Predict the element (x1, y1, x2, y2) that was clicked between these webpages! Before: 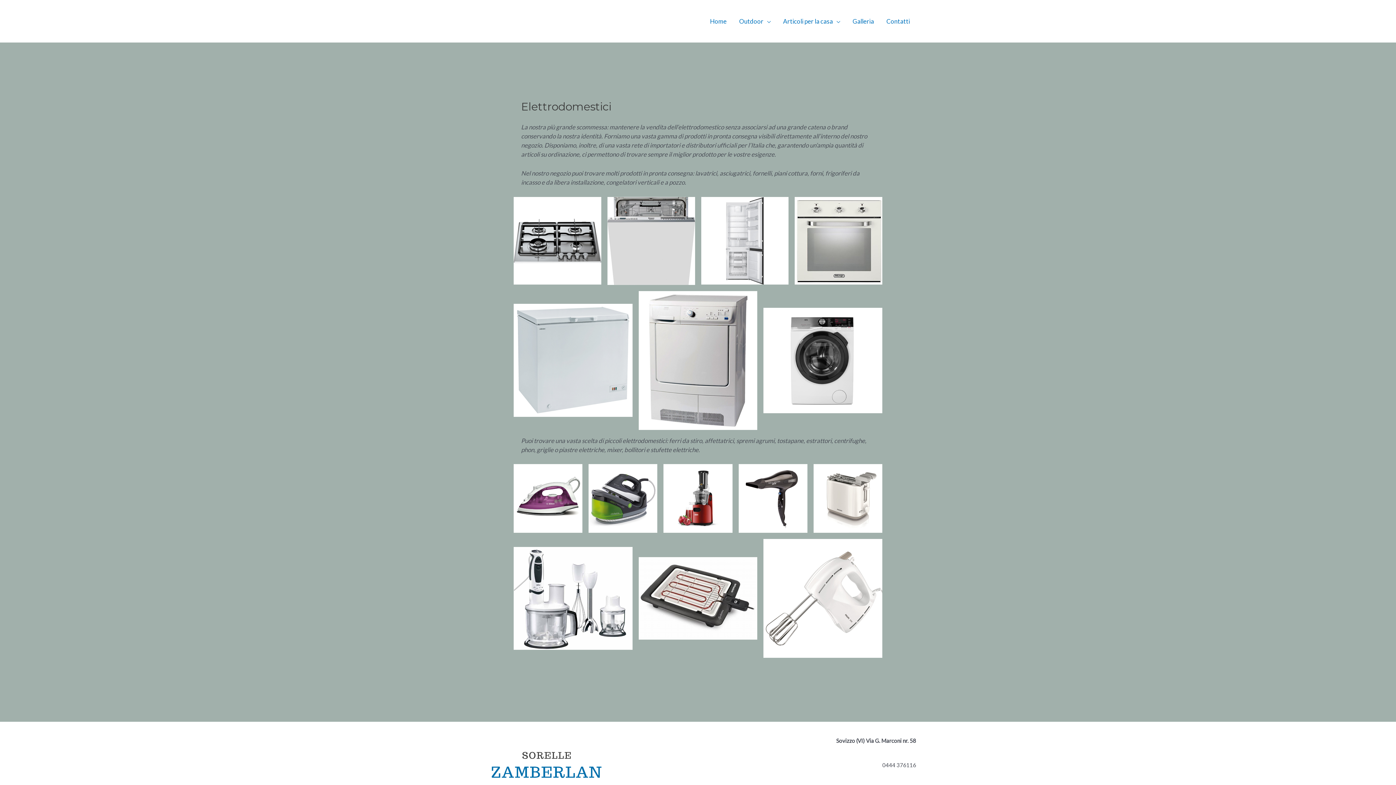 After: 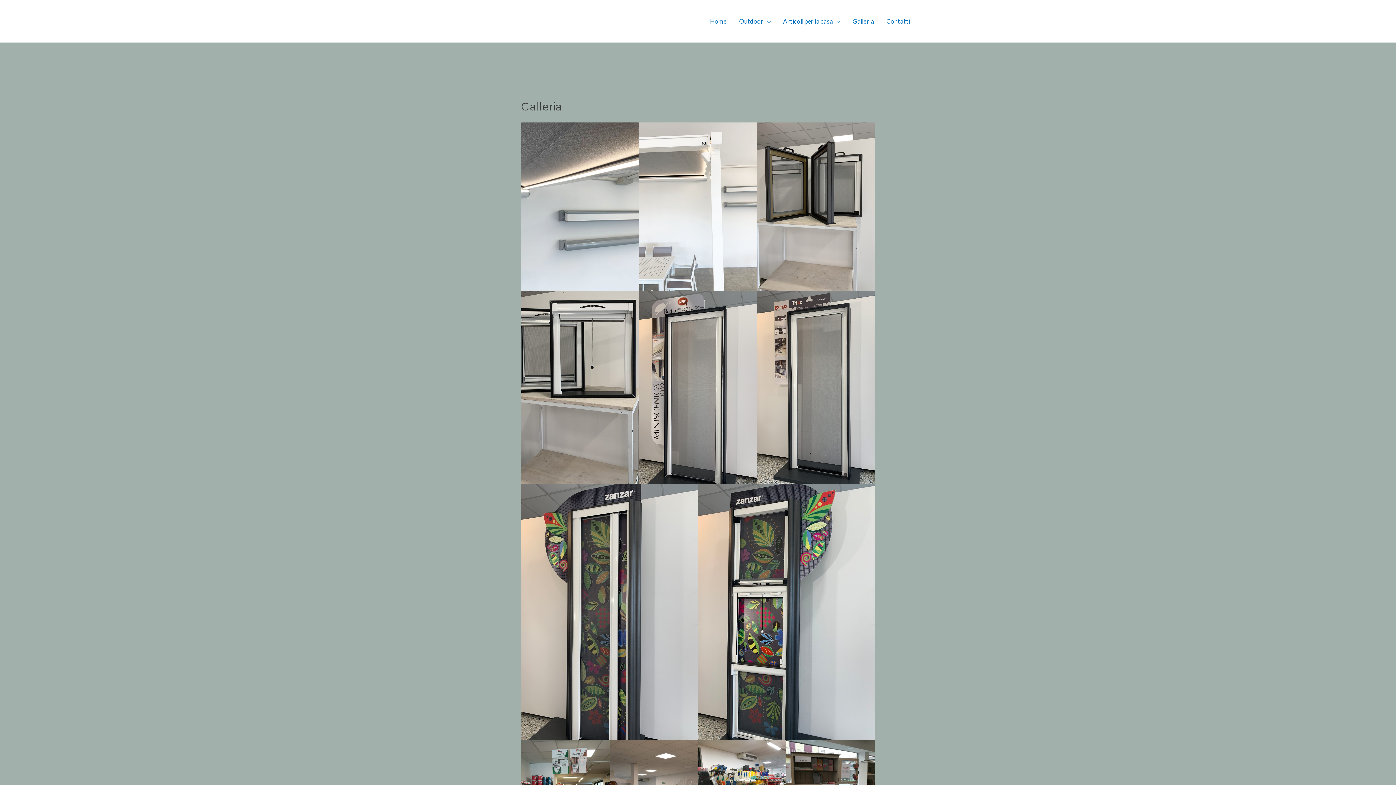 Action: label: Galleria bbox: (846, 6, 880, 36)